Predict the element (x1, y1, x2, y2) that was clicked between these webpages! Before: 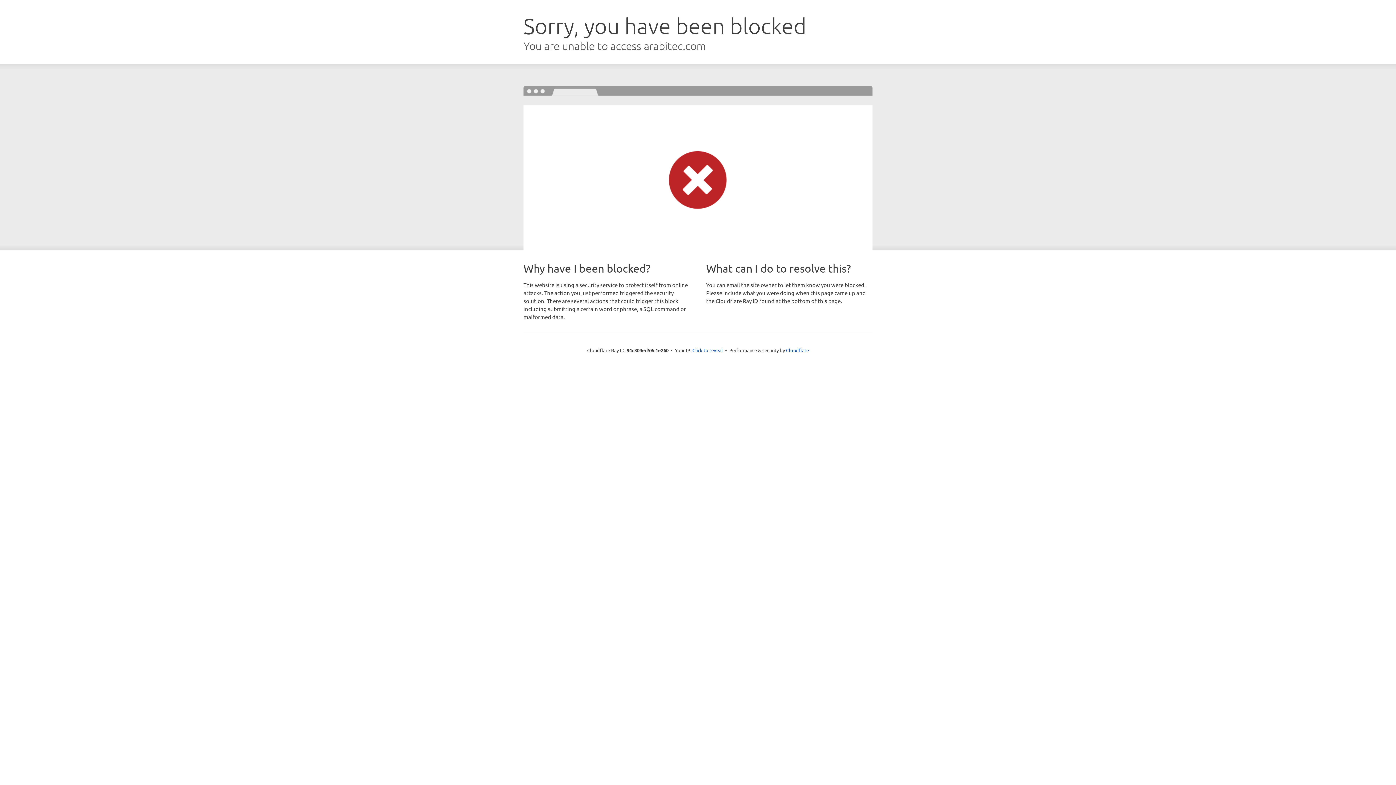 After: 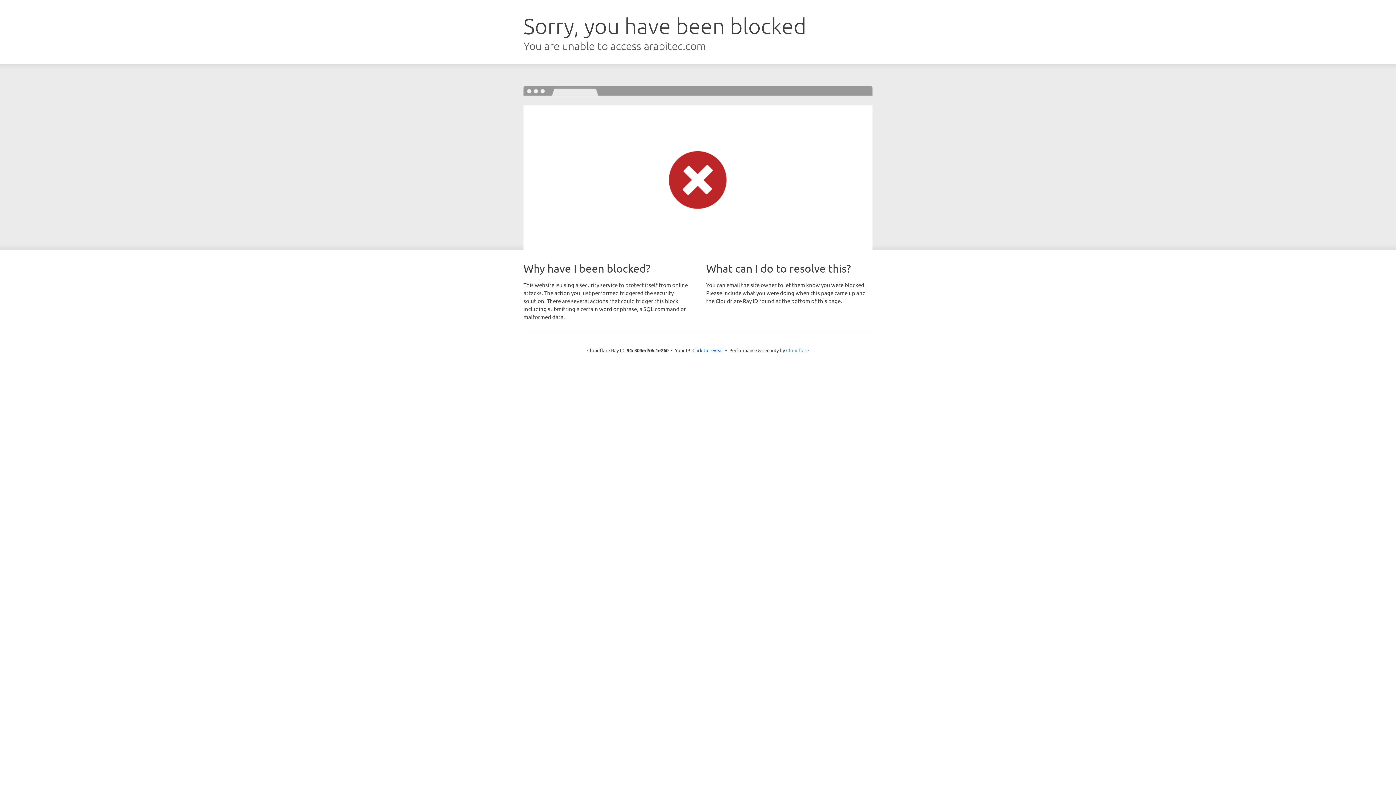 Action: bbox: (786, 347, 809, 353) label: Cloudflare